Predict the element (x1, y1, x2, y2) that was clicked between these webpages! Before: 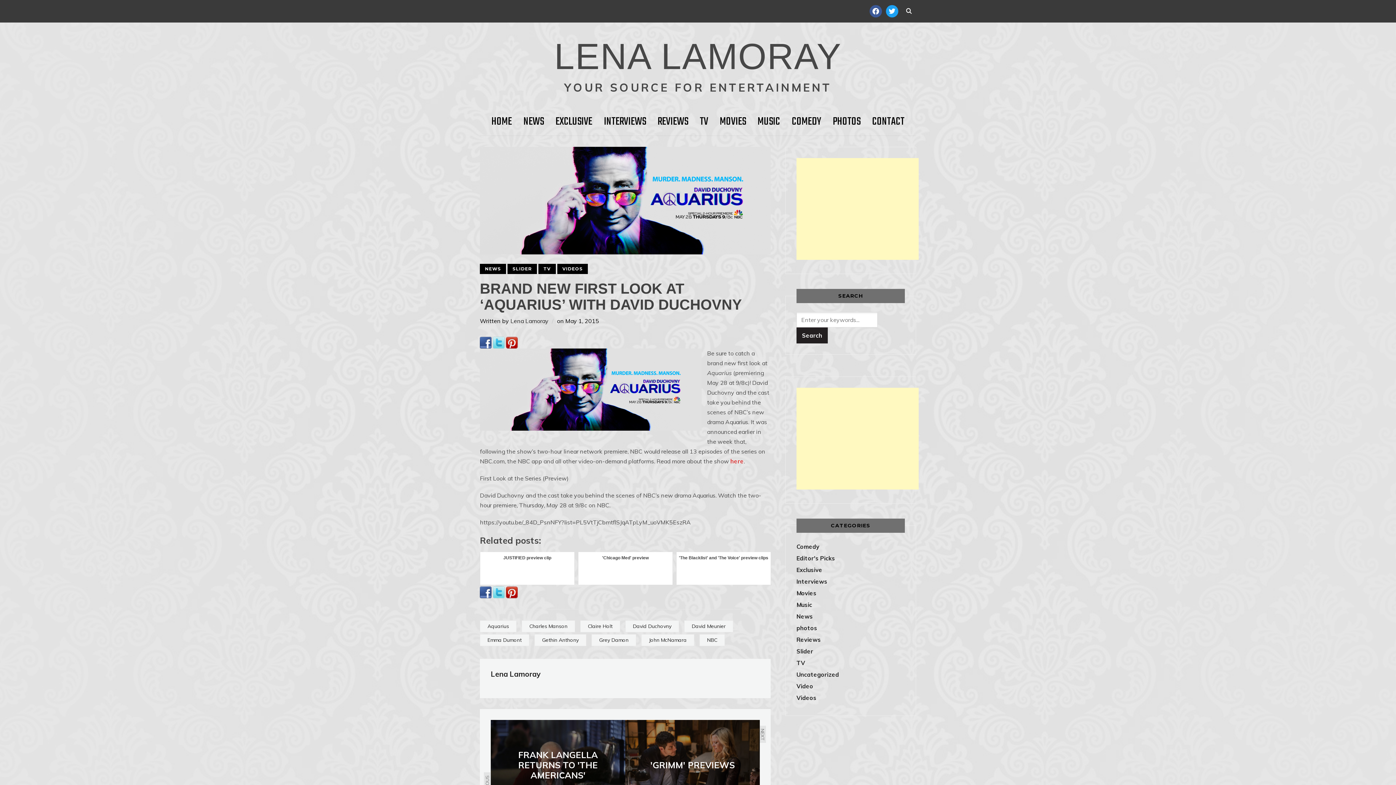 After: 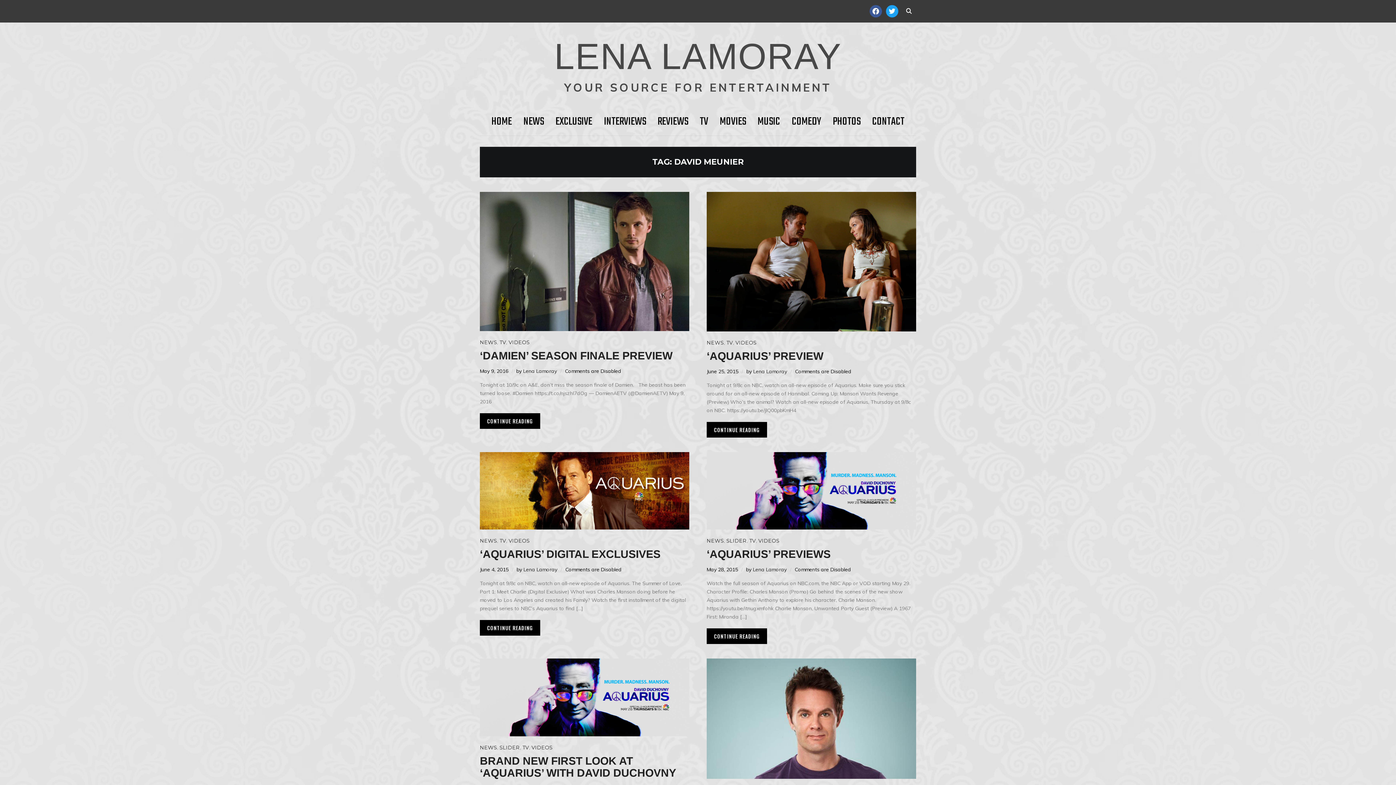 Action: label: David Meunier bbox: (684, 620, 733, 632)